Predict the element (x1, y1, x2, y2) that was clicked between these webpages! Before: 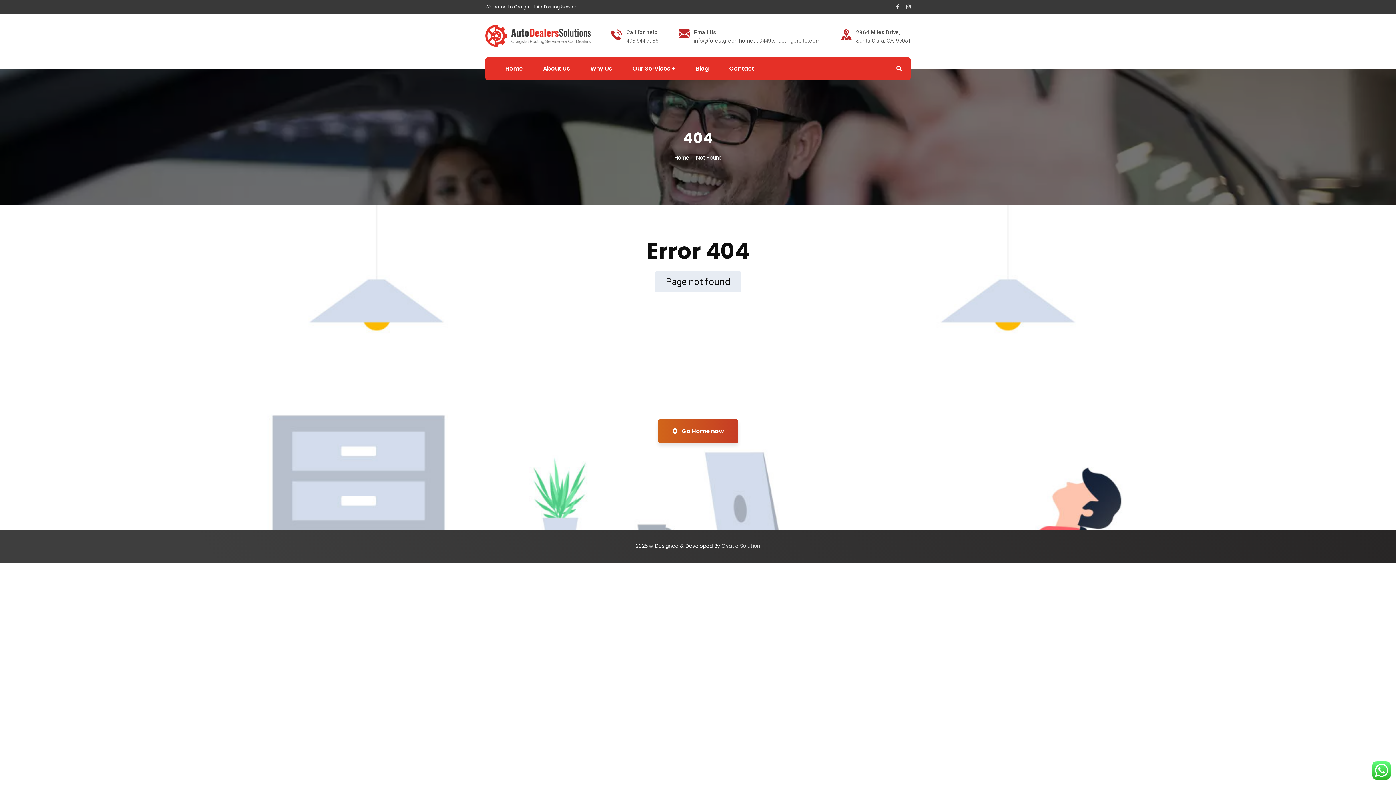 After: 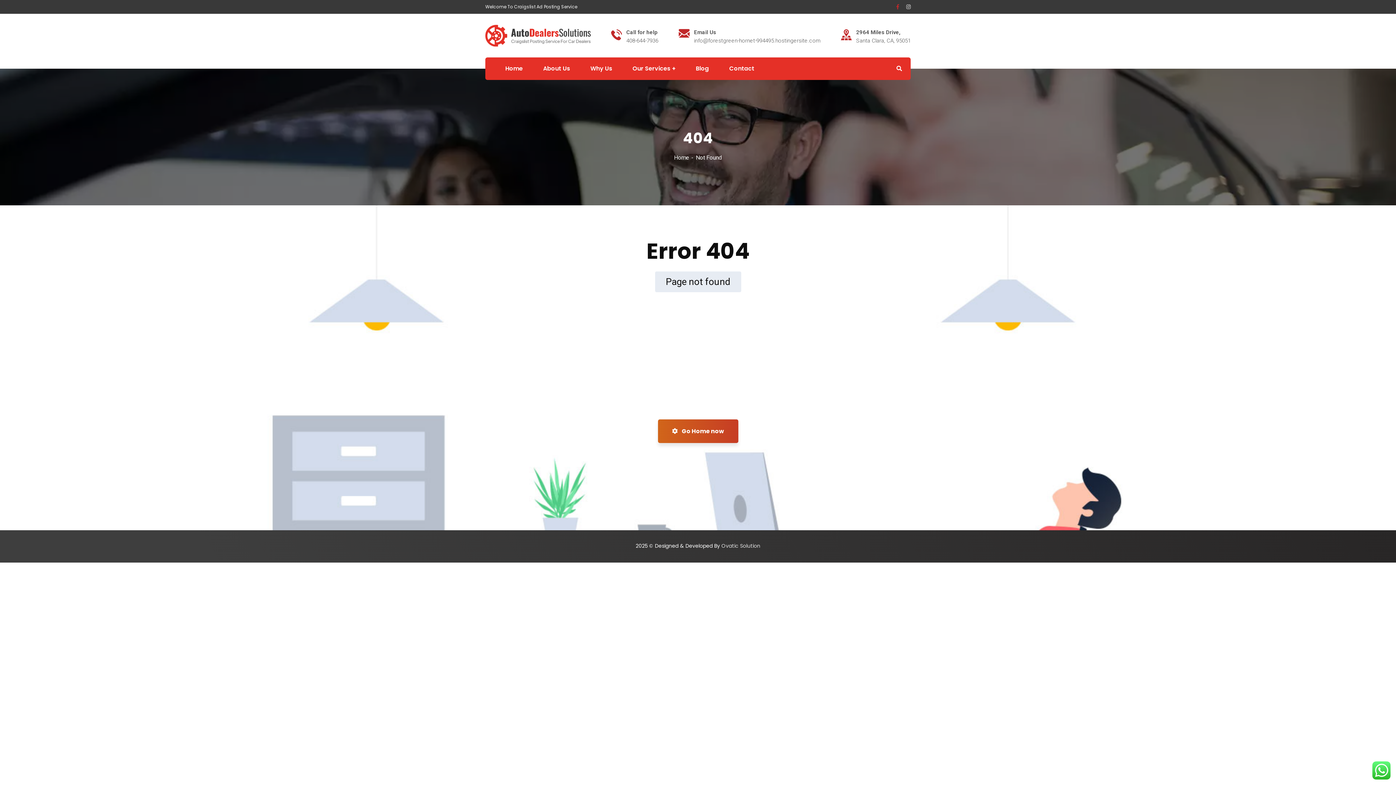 Action: bbox: (896, 2, 899, 11)